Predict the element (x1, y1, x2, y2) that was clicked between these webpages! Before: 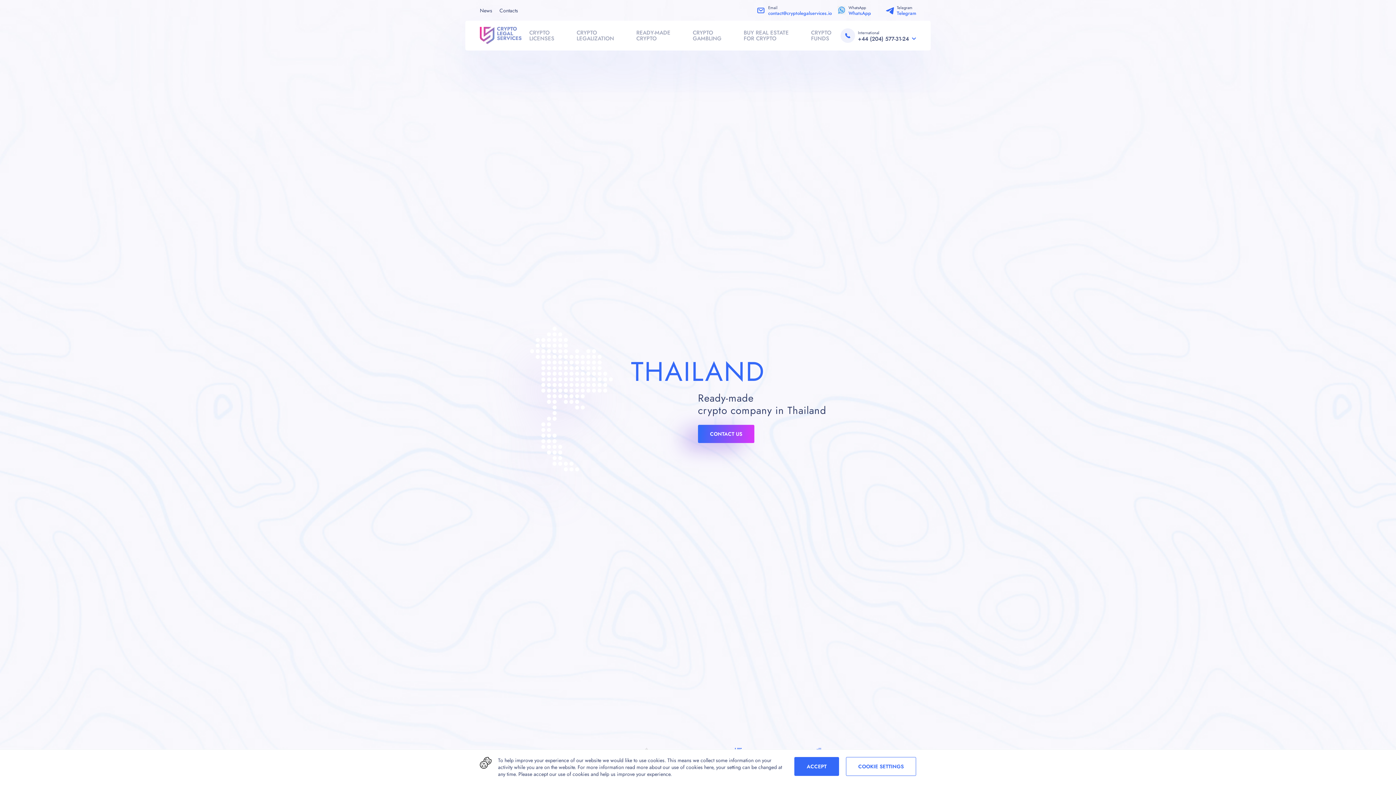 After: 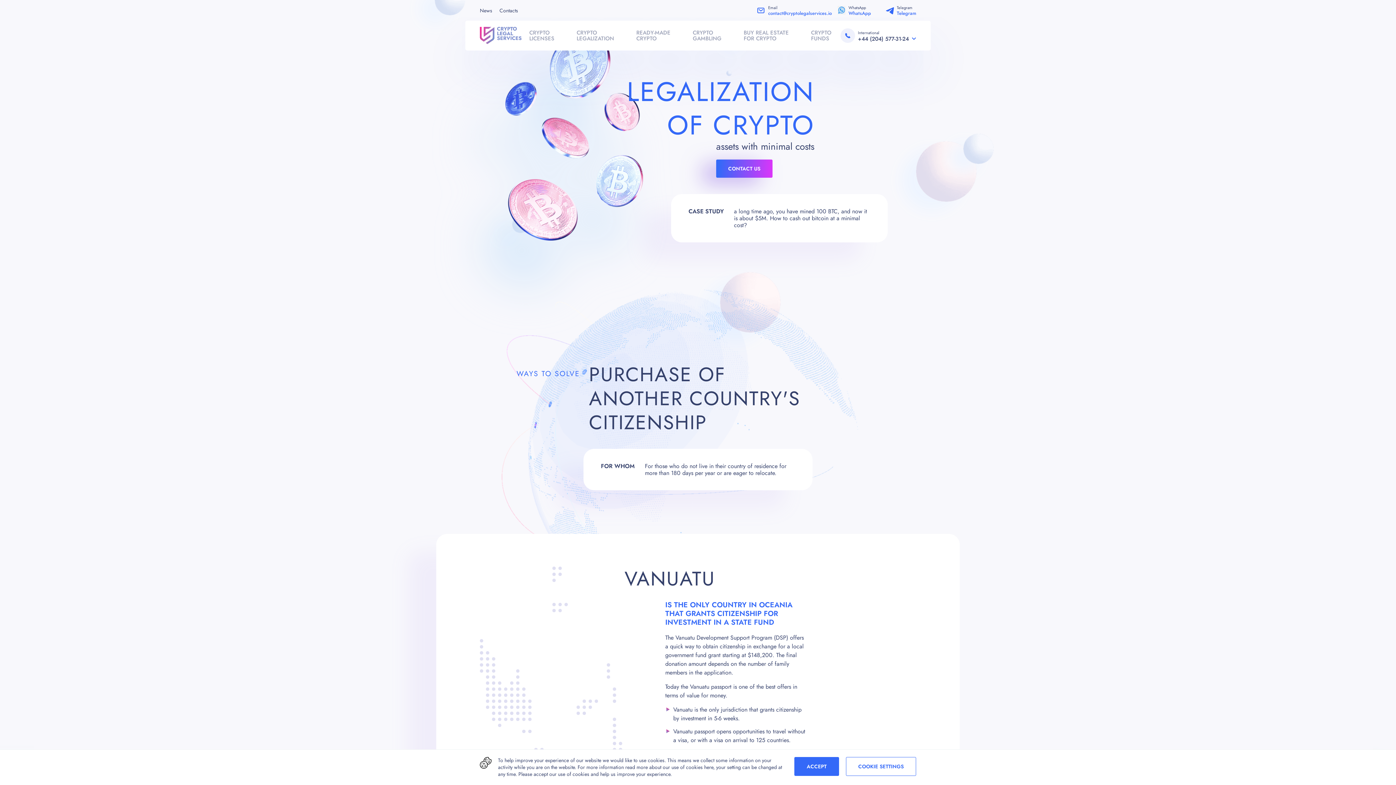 Action: label: CRYPTO
LEGALIZATION bbox: (576, 20, 614, 50)